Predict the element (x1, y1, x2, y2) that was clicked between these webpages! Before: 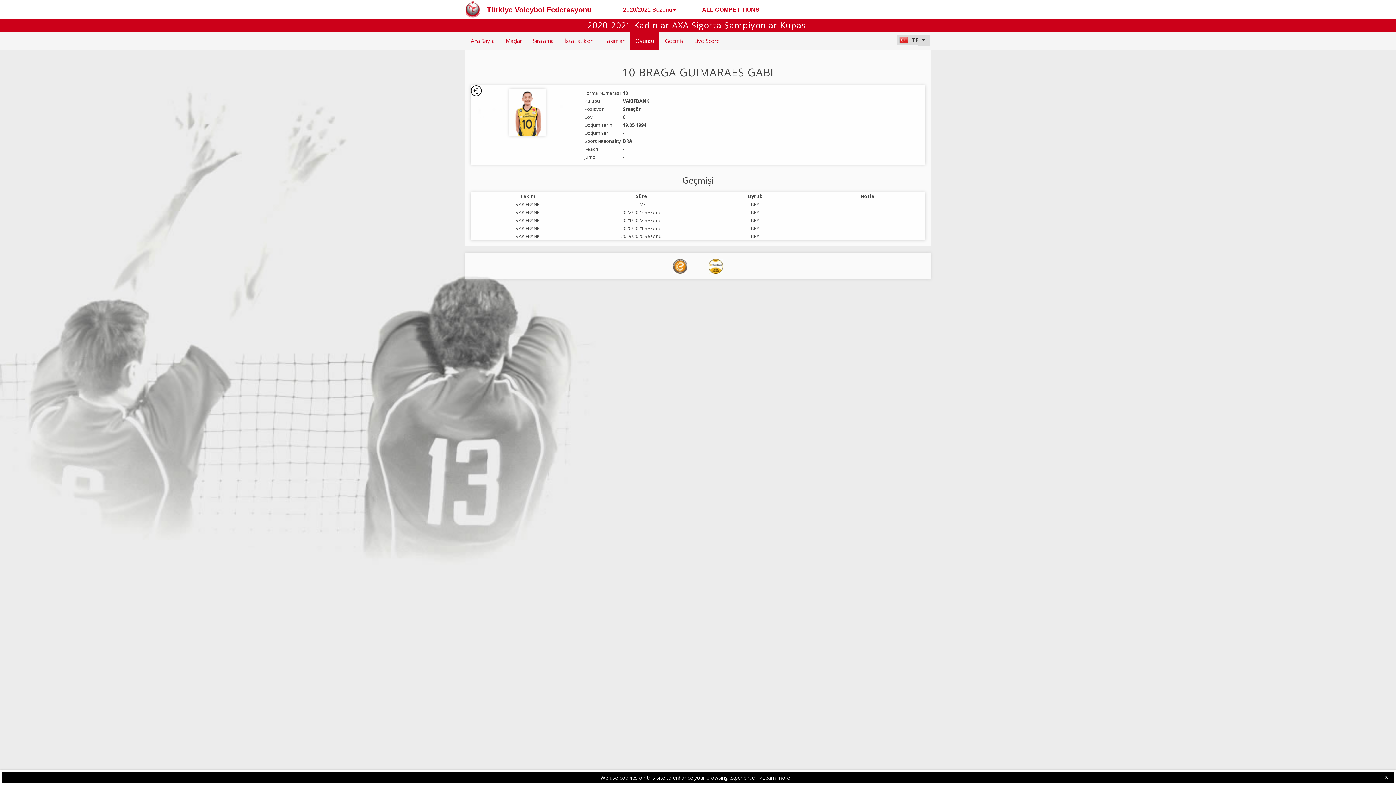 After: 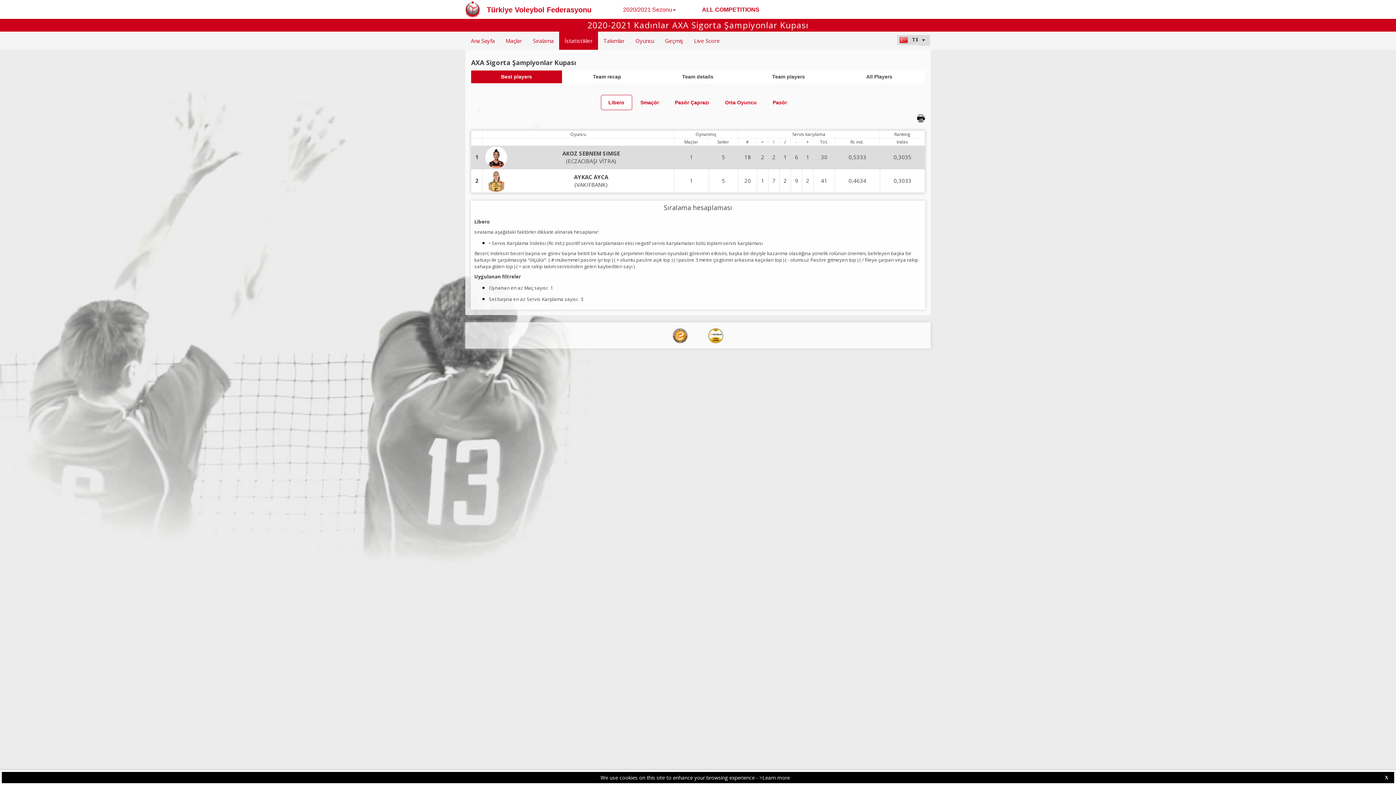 Action: label: İstatistikler bbox: (559, 31, 598, 49)